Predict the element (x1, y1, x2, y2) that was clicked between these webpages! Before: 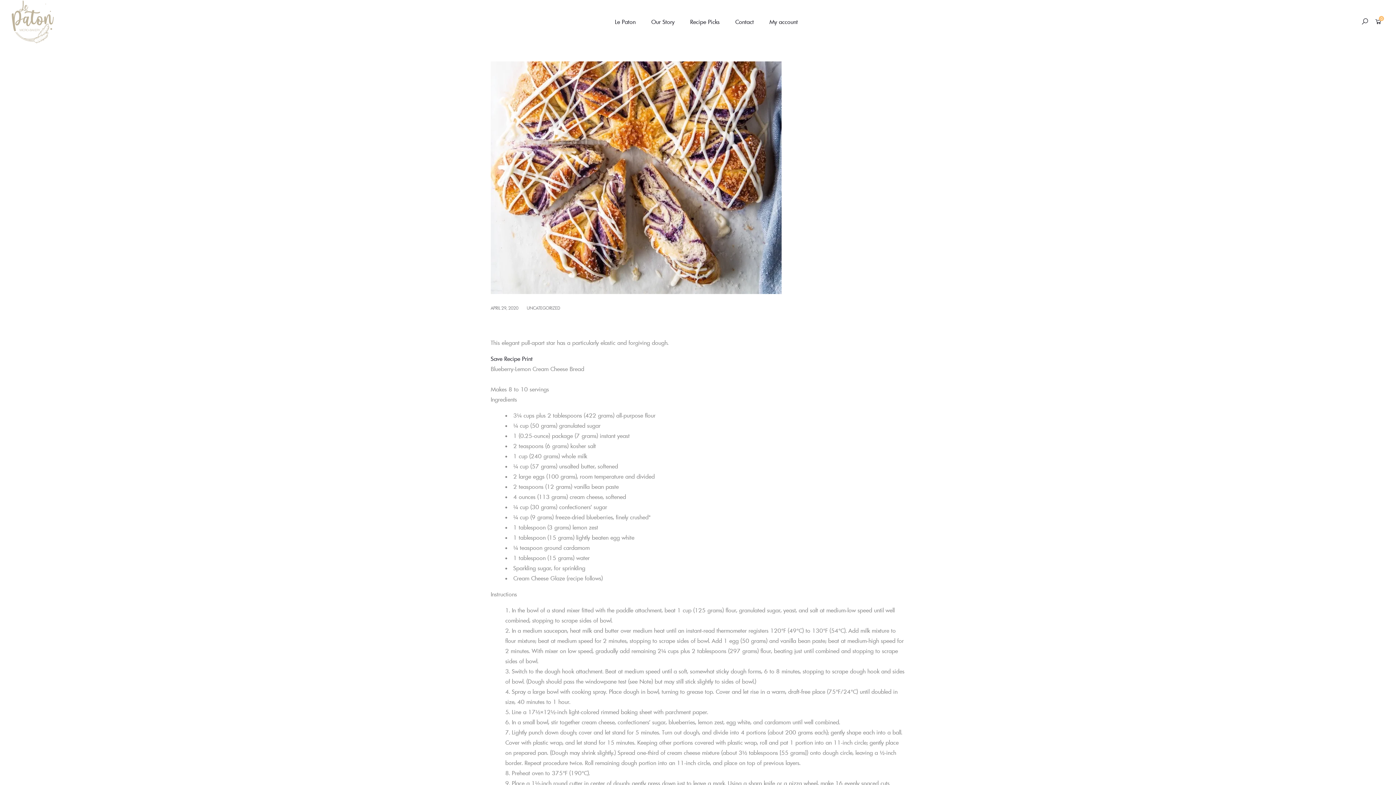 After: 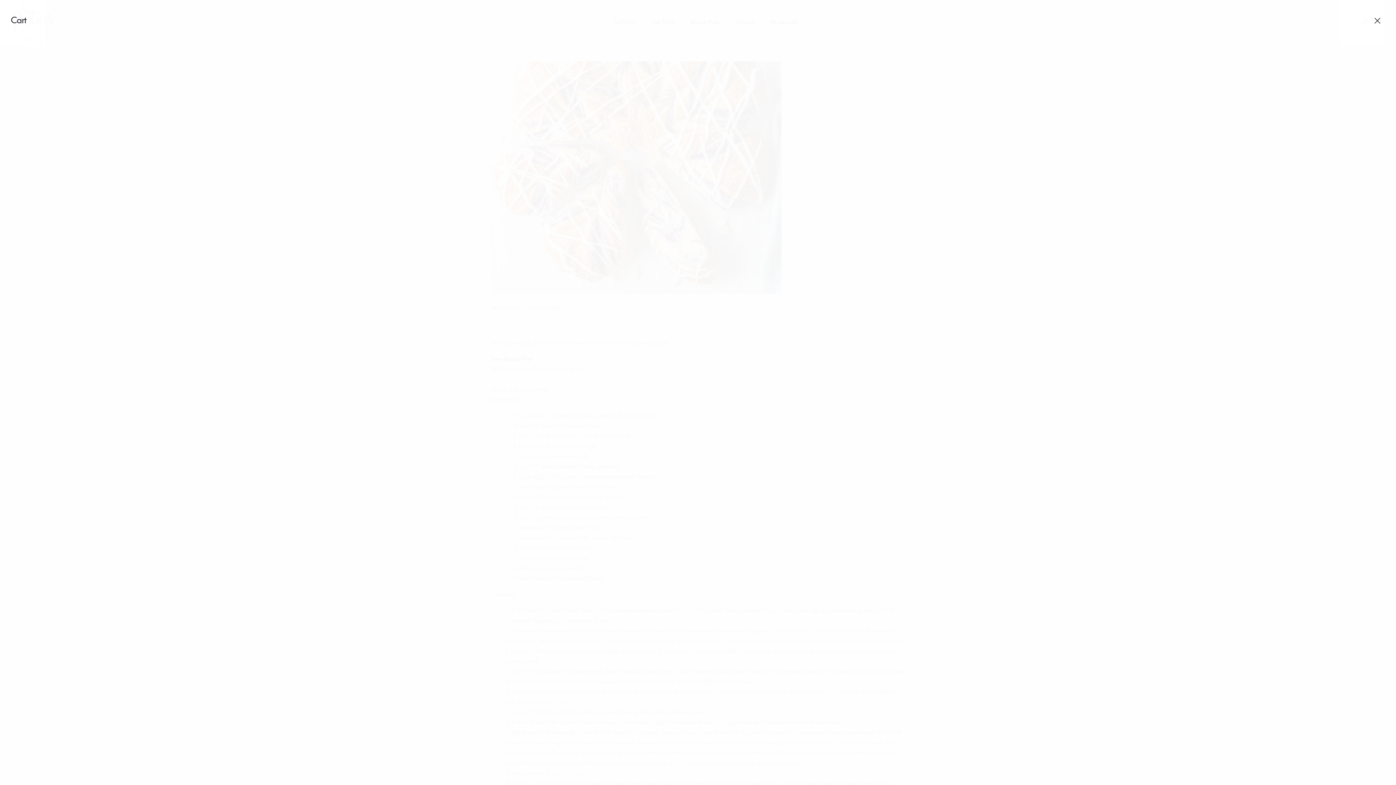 Action: label: 0 bbox: (1374, 6, 1382, 37)